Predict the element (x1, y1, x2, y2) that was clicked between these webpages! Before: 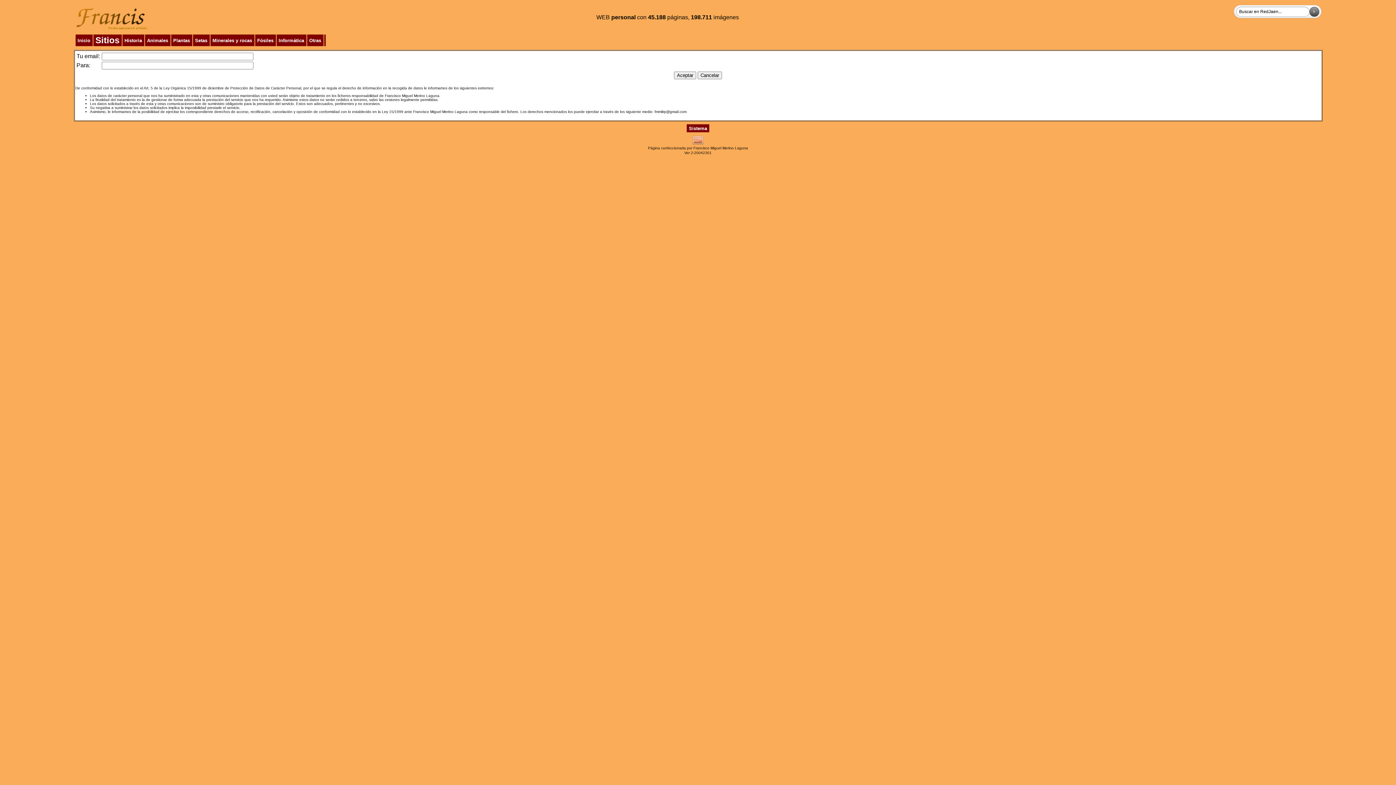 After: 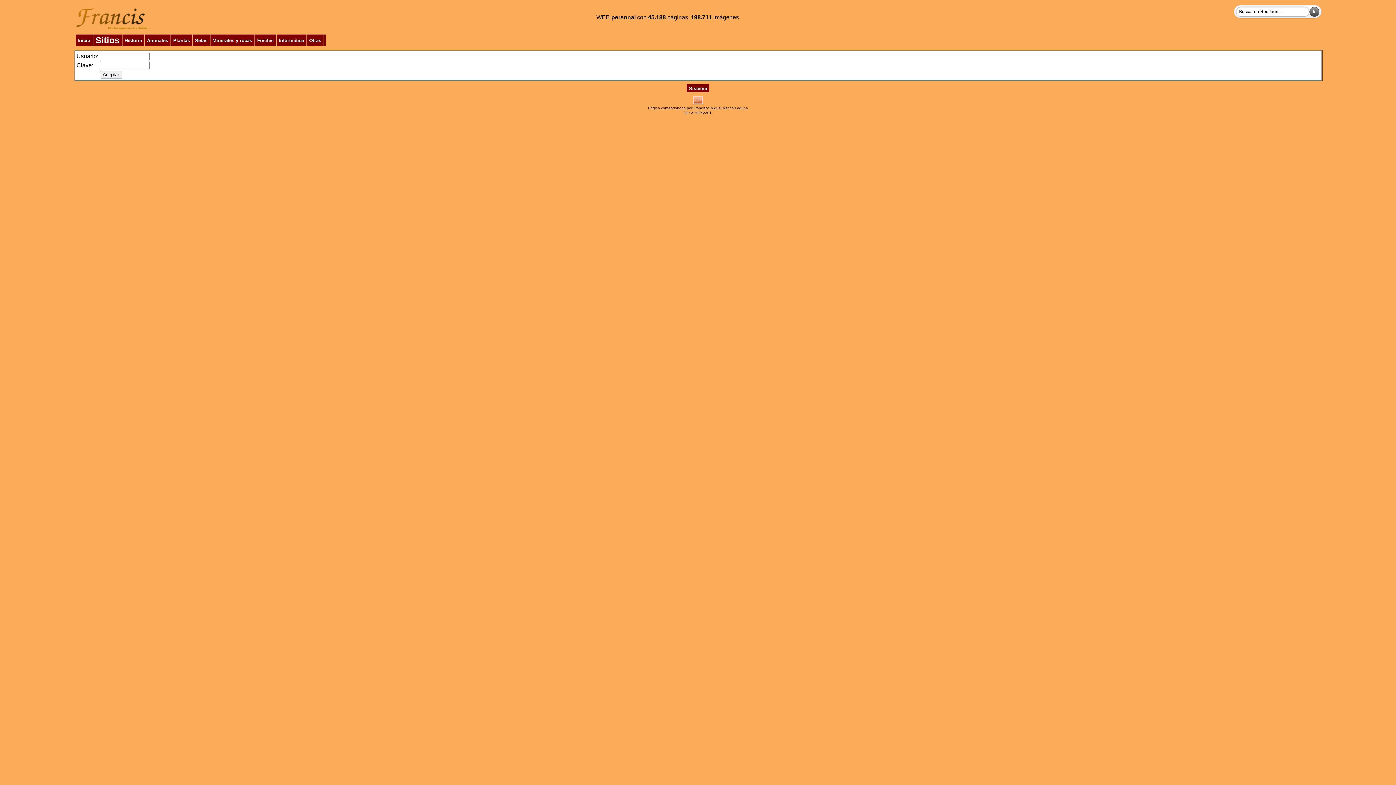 Action: label: Sistema bbox: (689, 125, 707, 131)